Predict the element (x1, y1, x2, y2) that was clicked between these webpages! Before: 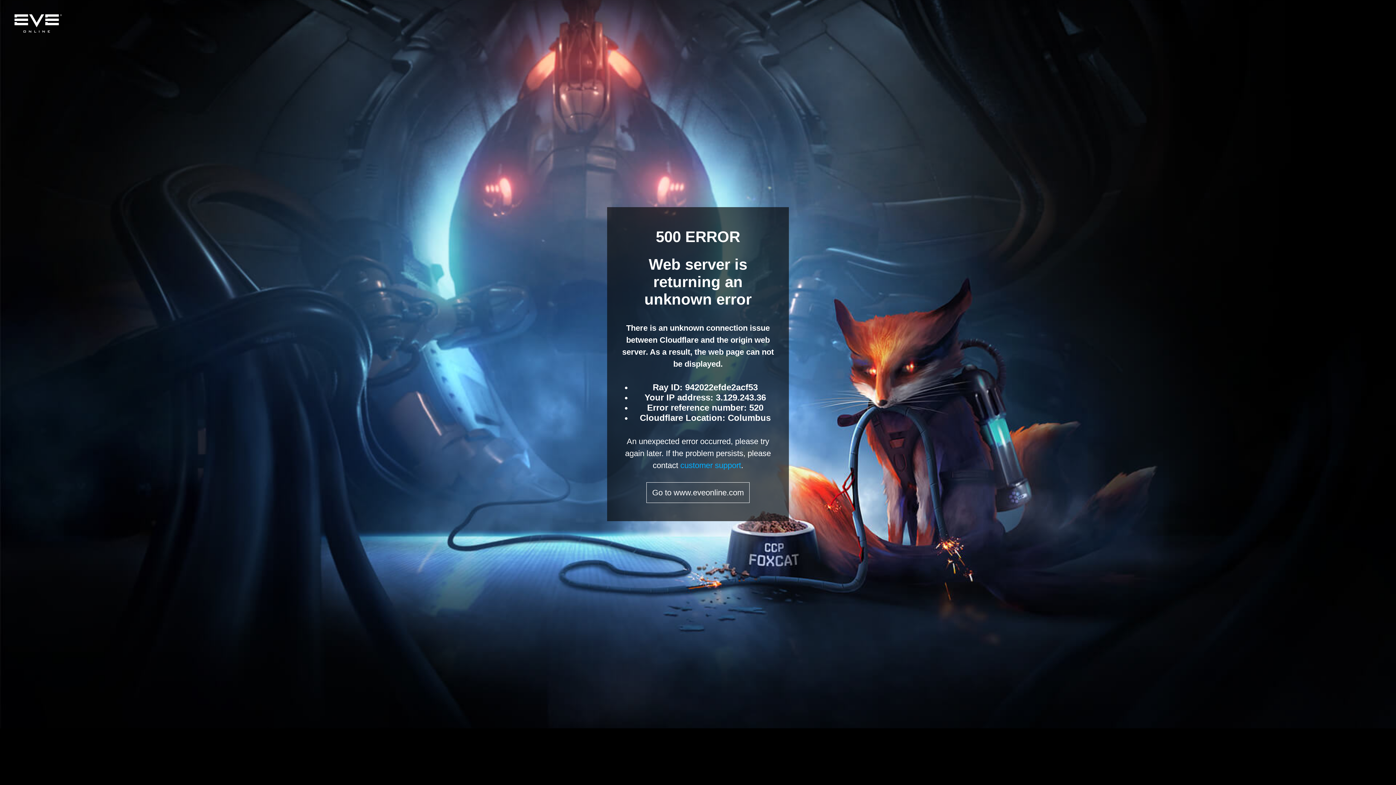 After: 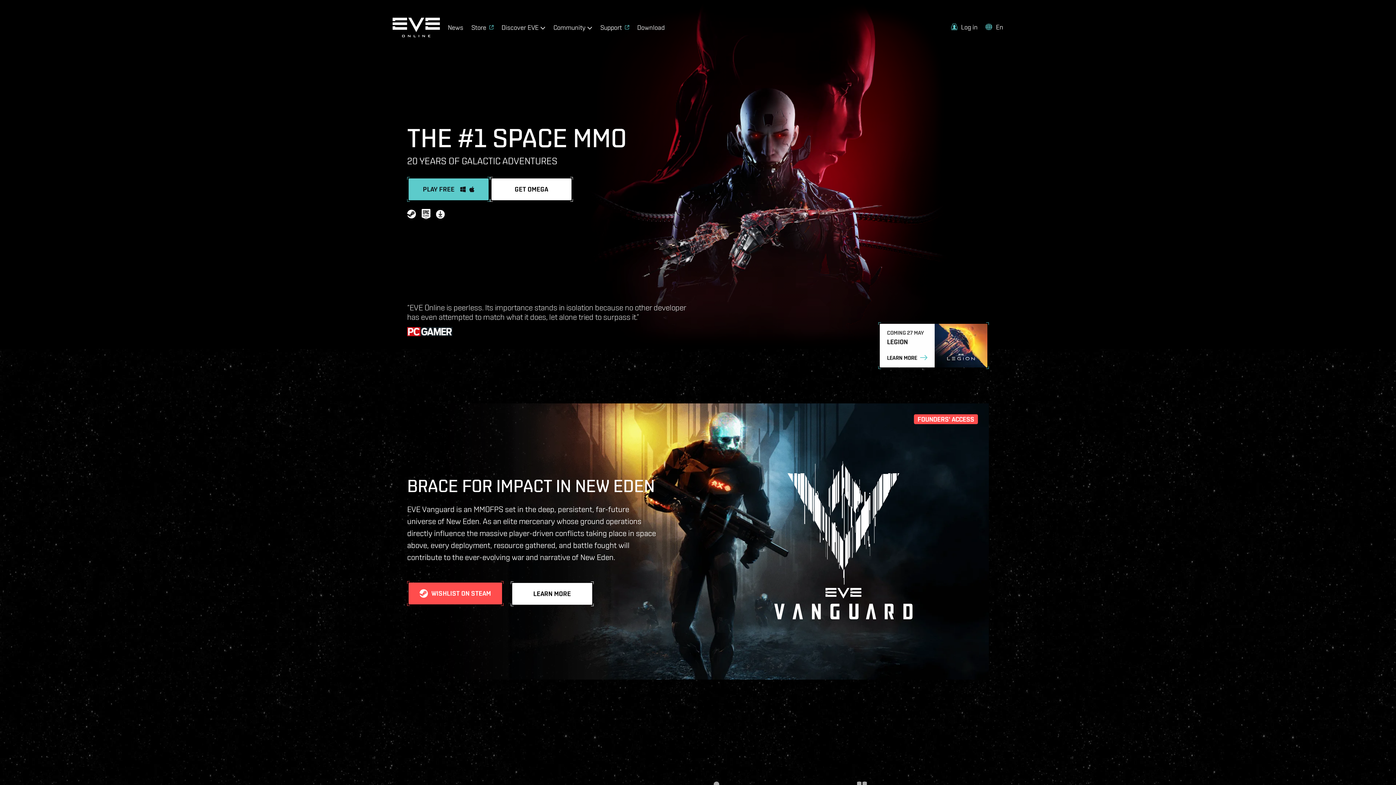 Action: bbox: (646, 482, 749, 503) label: Go to www.eveonline.com